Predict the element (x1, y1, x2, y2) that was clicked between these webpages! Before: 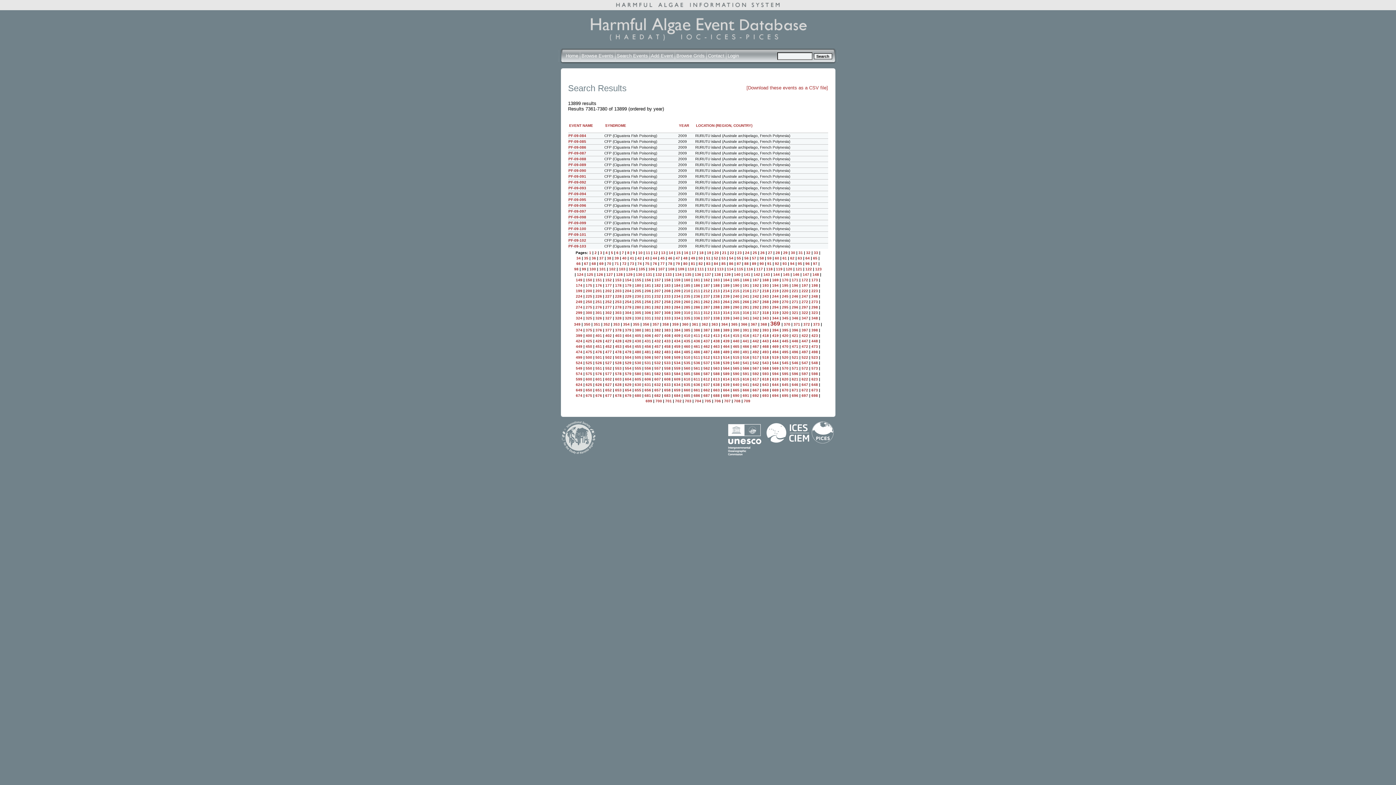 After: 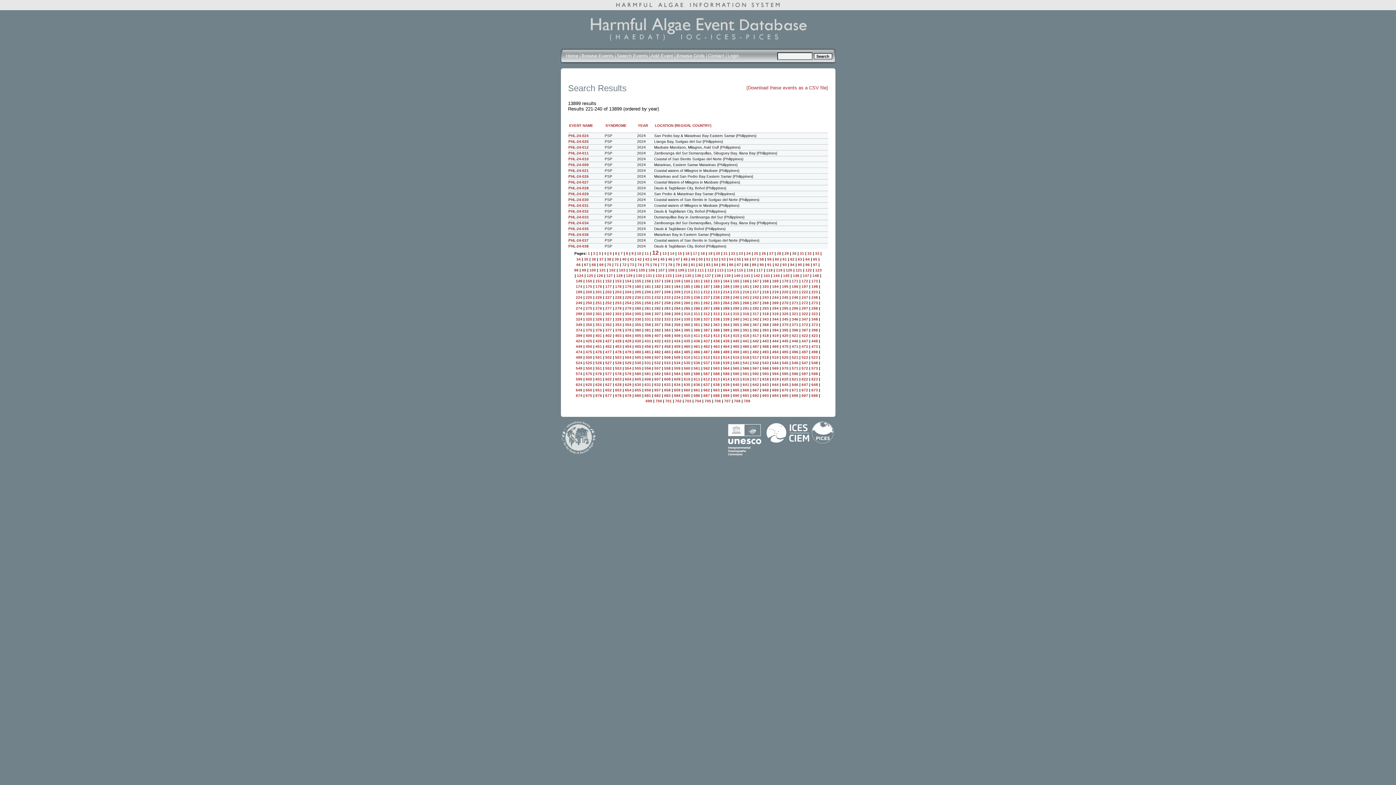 Action: label: 12 bbox: (653, 250, 658, 254)